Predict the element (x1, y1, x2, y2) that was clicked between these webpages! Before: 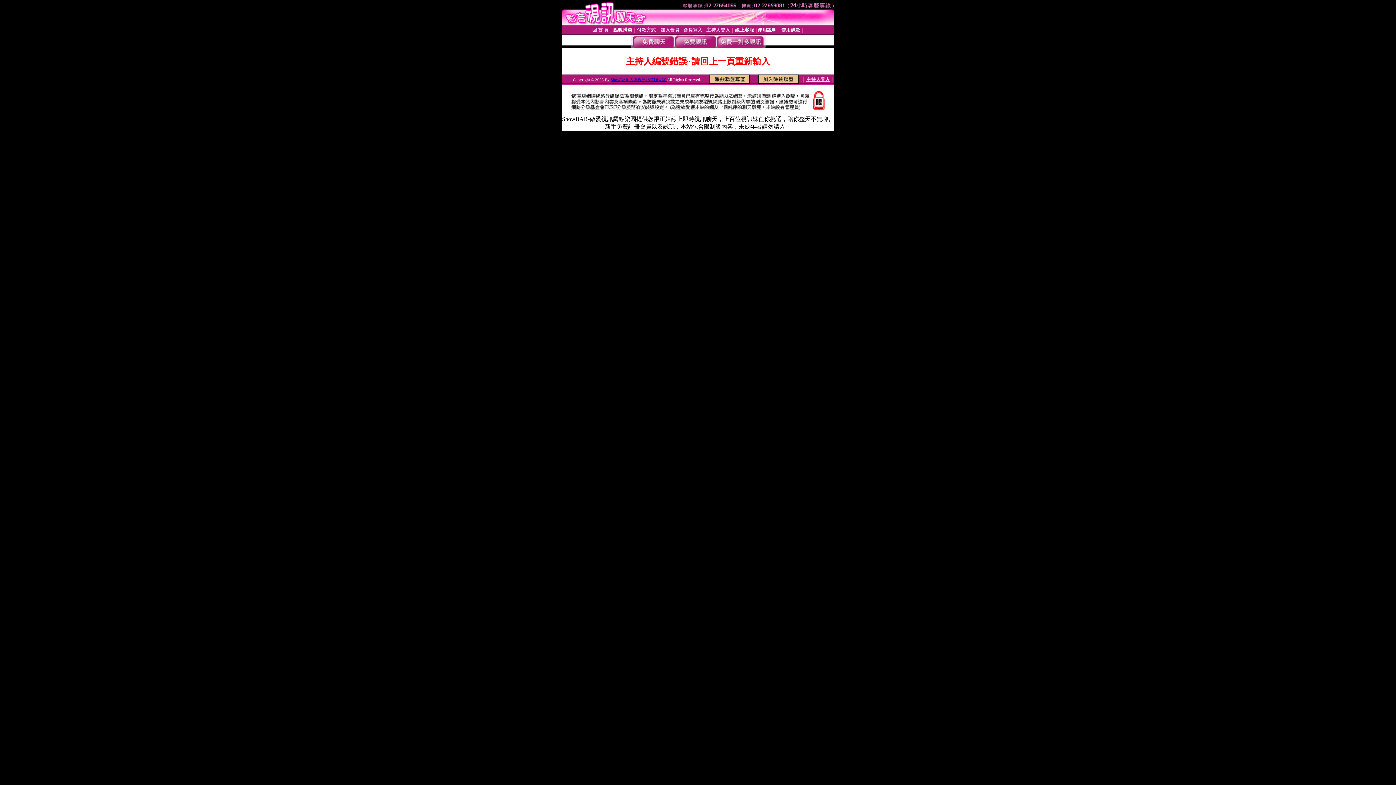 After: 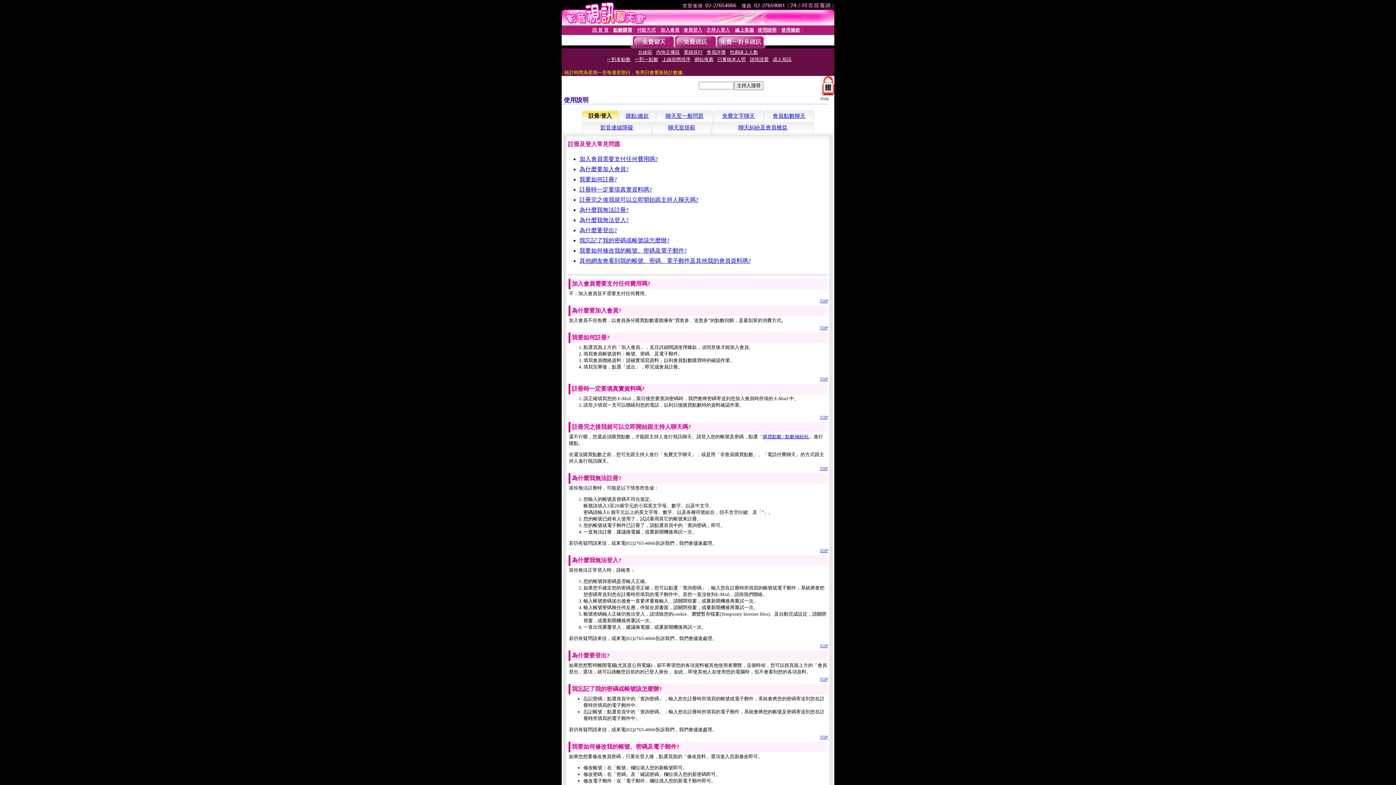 Action: label: 使用說明 bbox: (757, 27, 776, 32)